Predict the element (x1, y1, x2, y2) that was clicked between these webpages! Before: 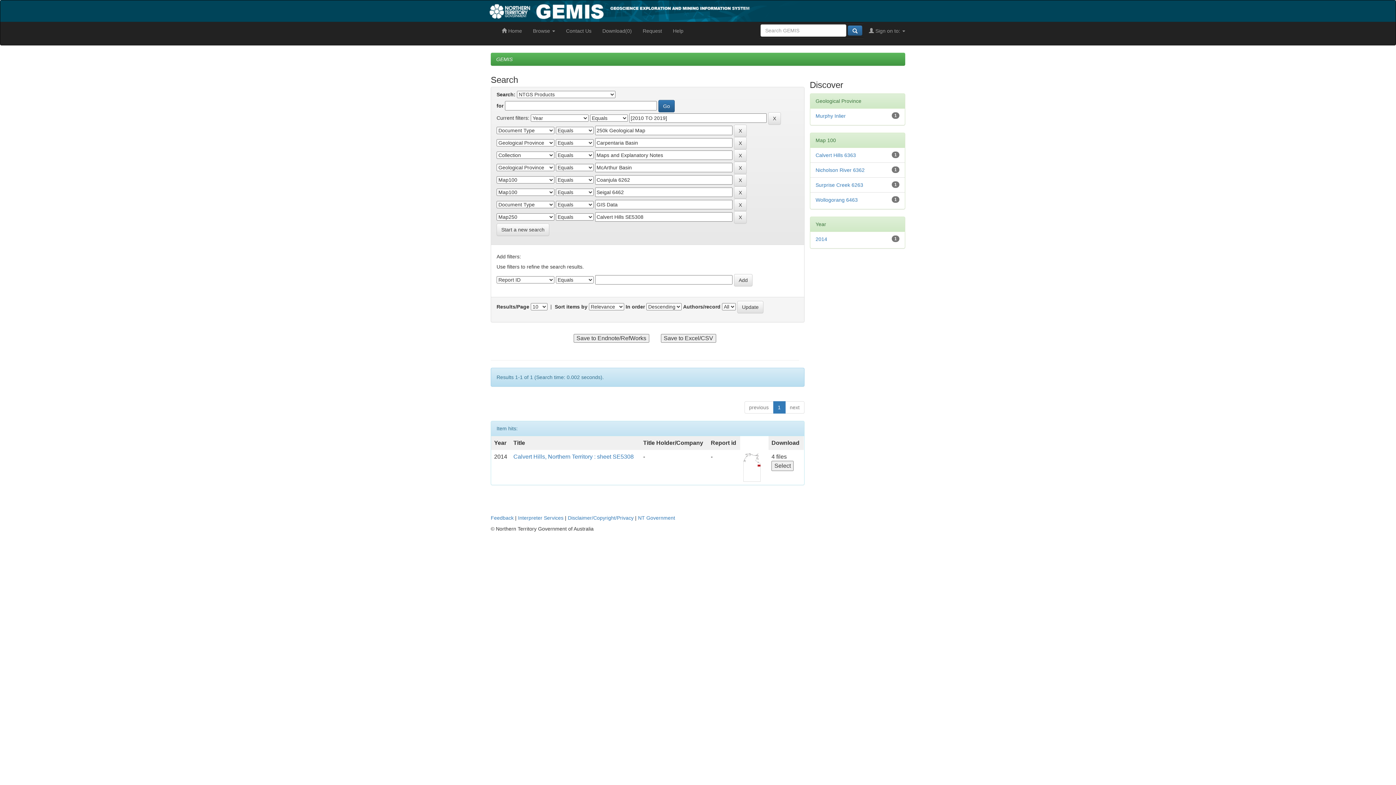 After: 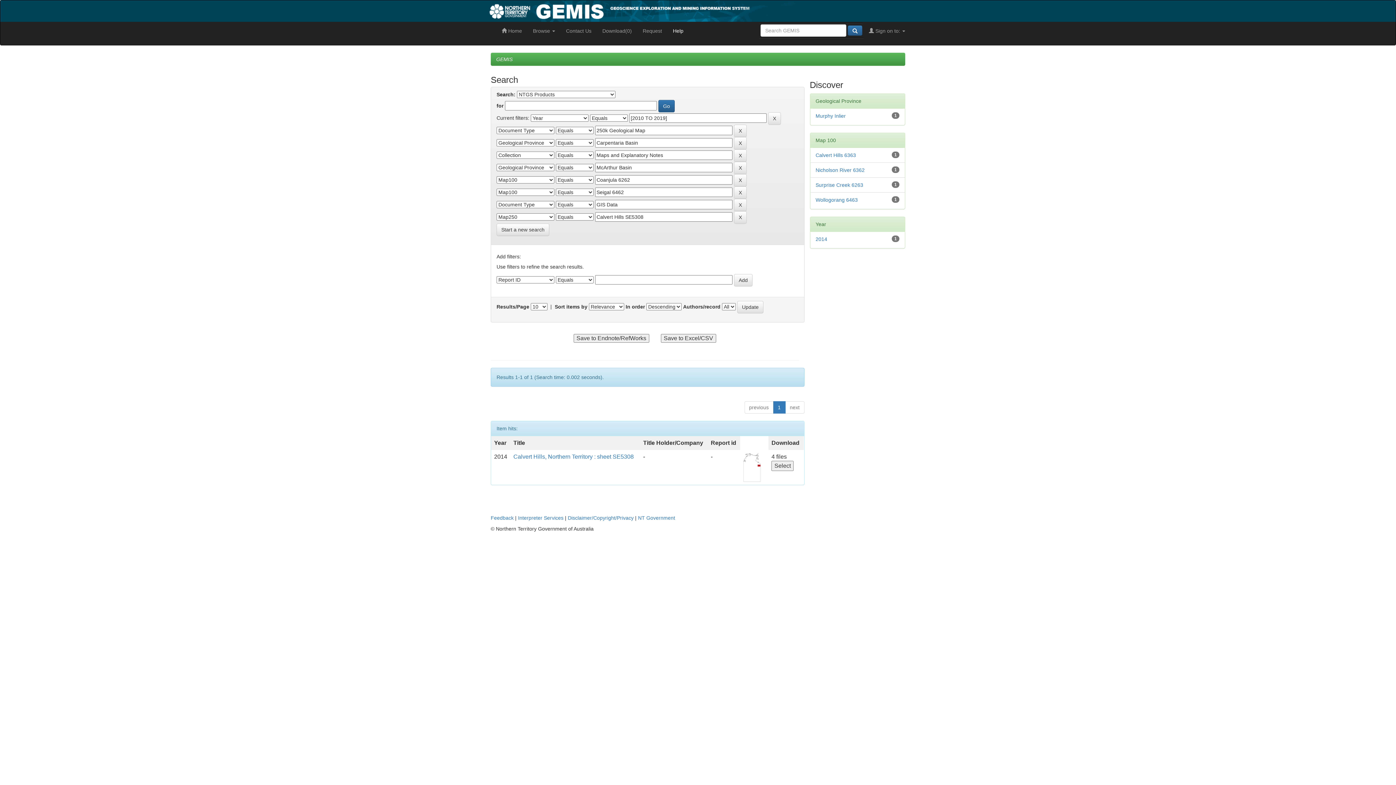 Action: label: Help bbox: (667, 21, 689, 40)